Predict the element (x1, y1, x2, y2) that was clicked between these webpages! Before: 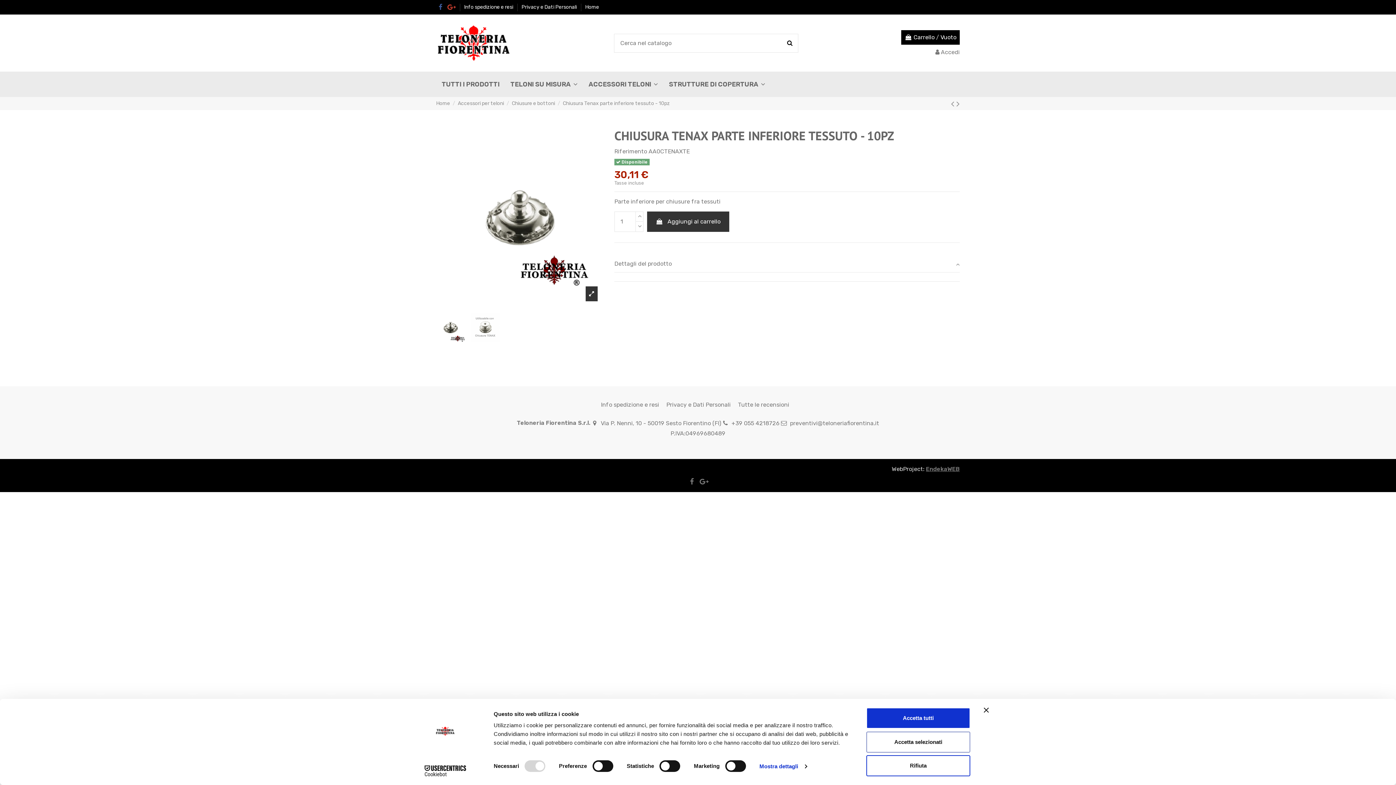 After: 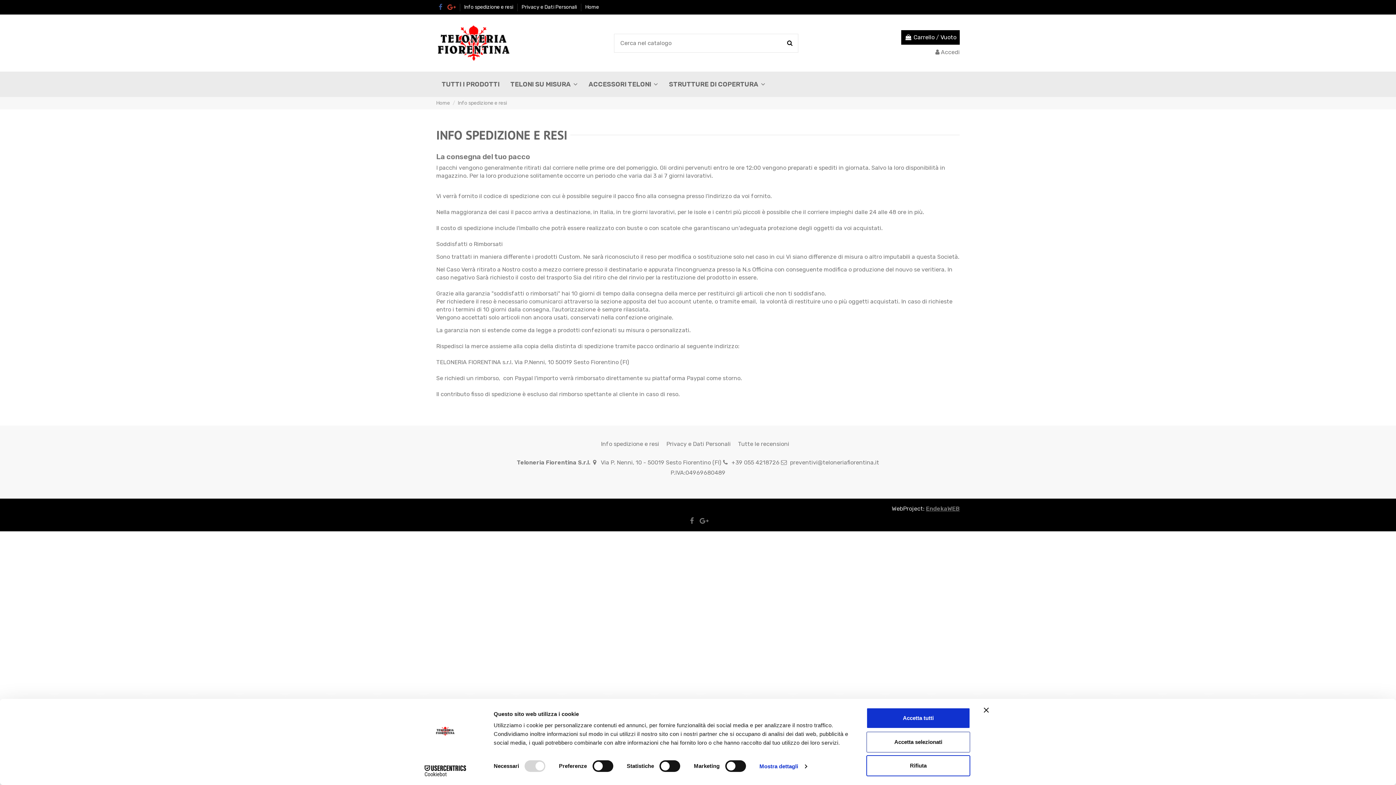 Action: label: Info spedizione e resi  bbox: (464, 4, 514, 10)